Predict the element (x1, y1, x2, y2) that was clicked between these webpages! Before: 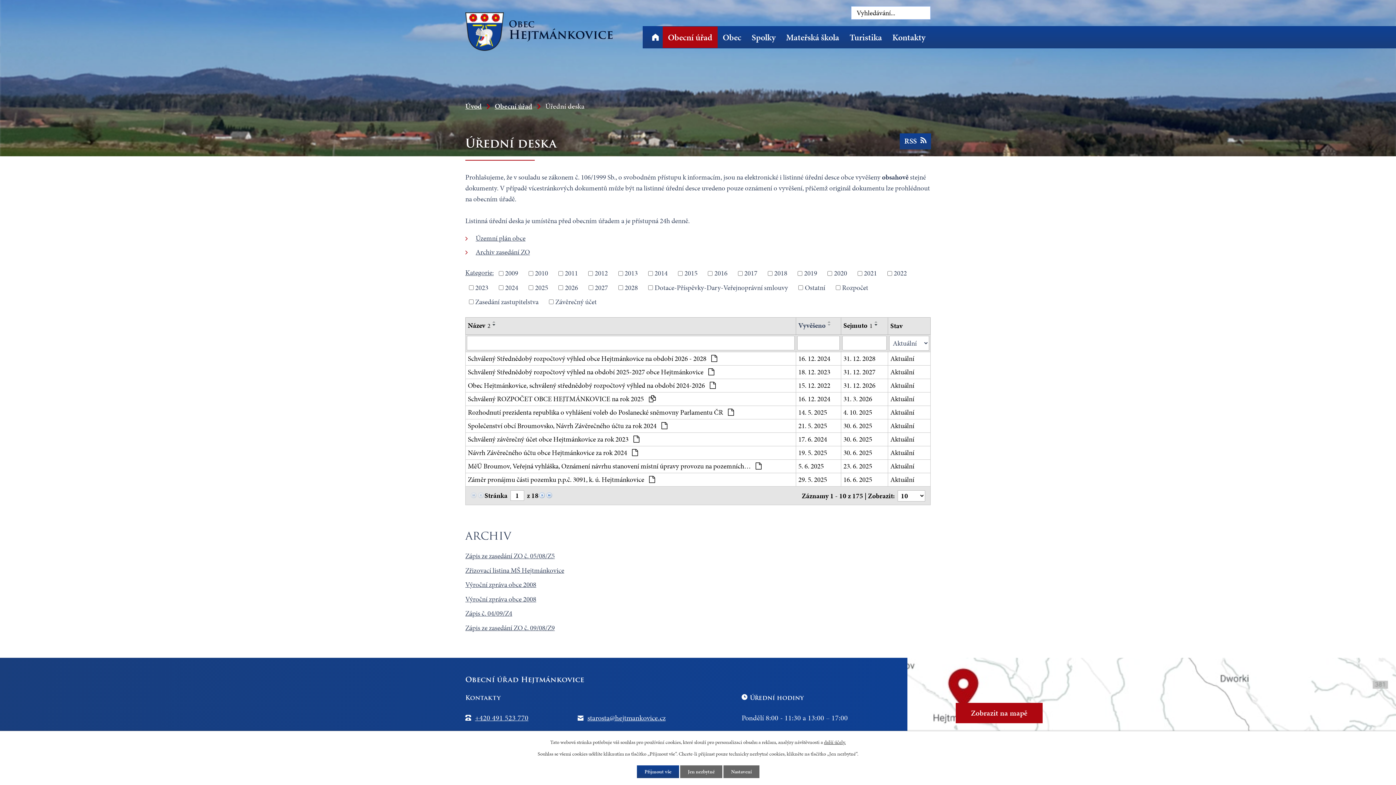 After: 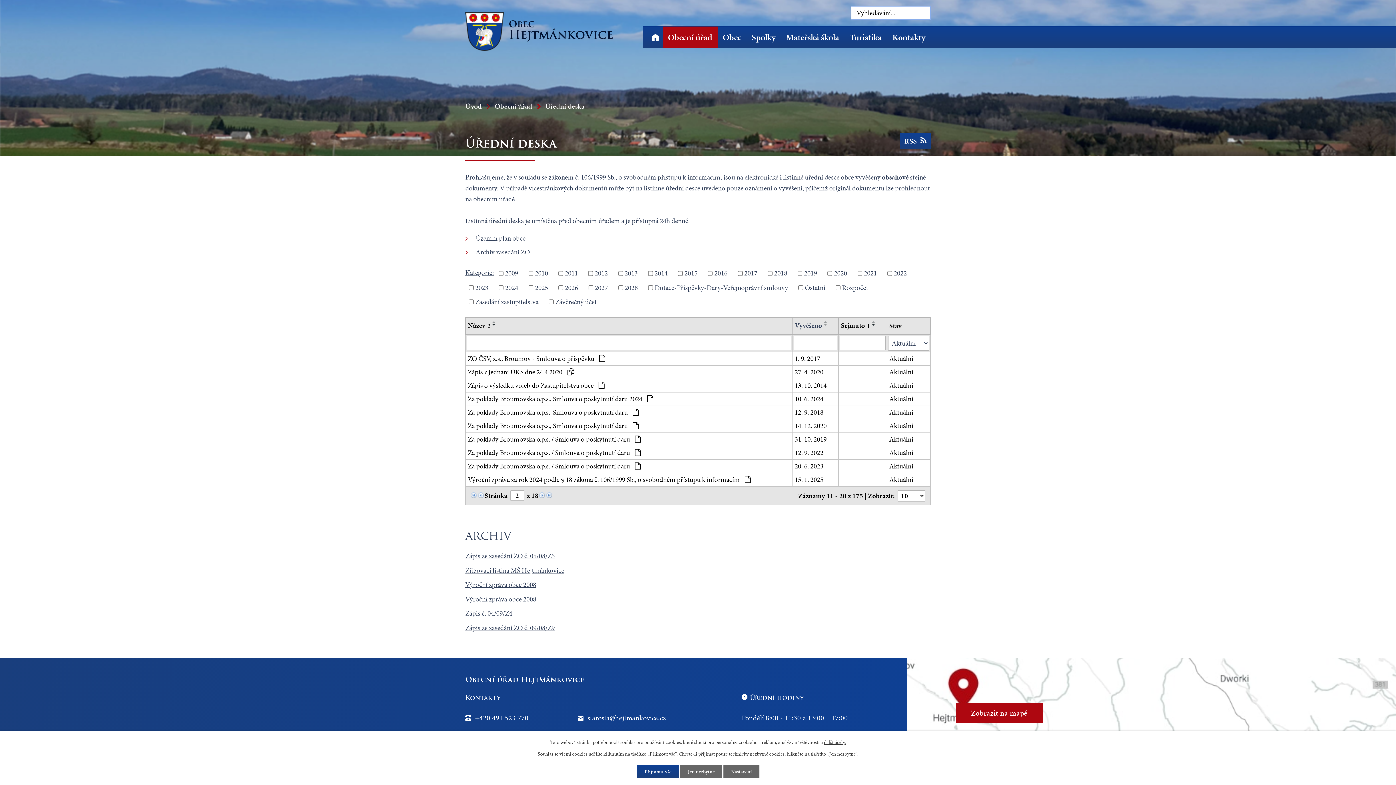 Action: bbox: (538, 490, 545, 499)